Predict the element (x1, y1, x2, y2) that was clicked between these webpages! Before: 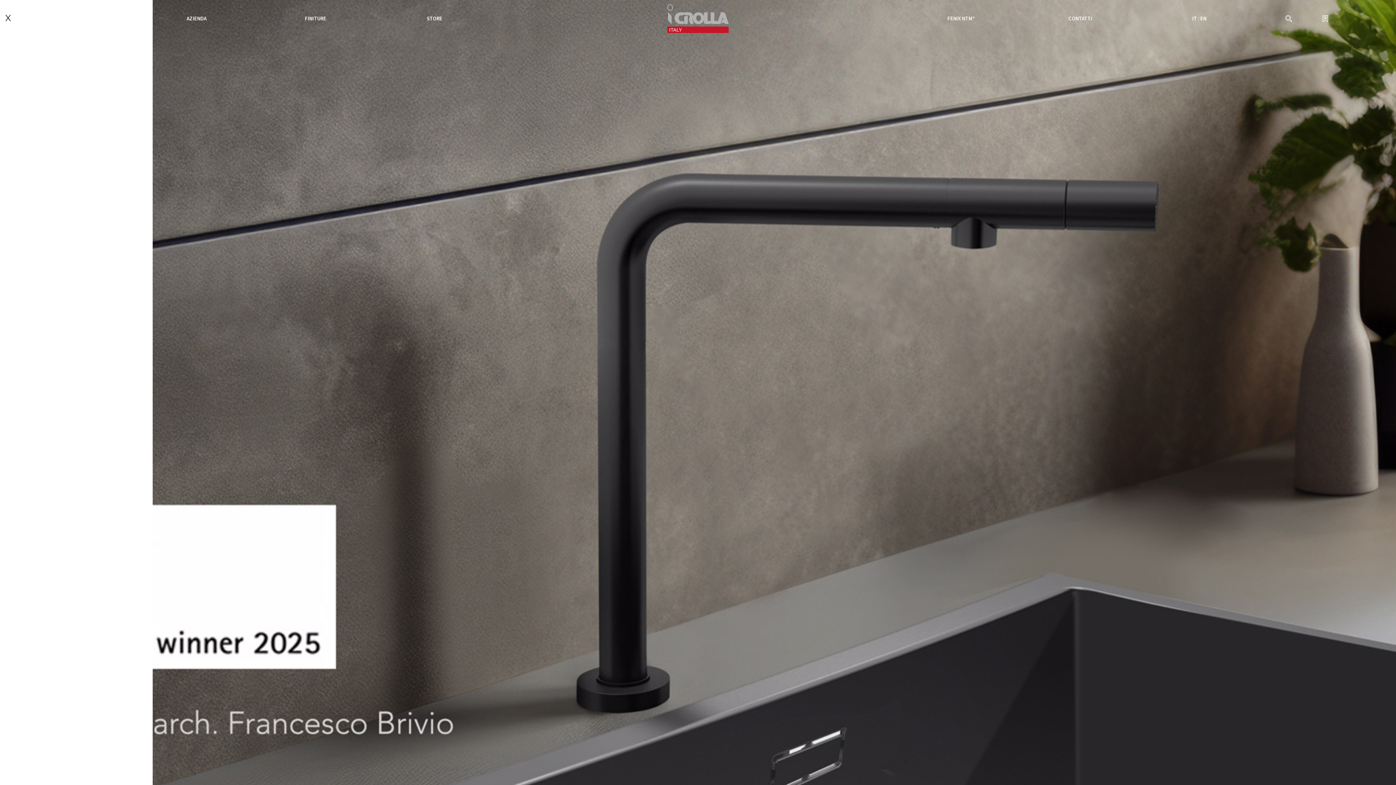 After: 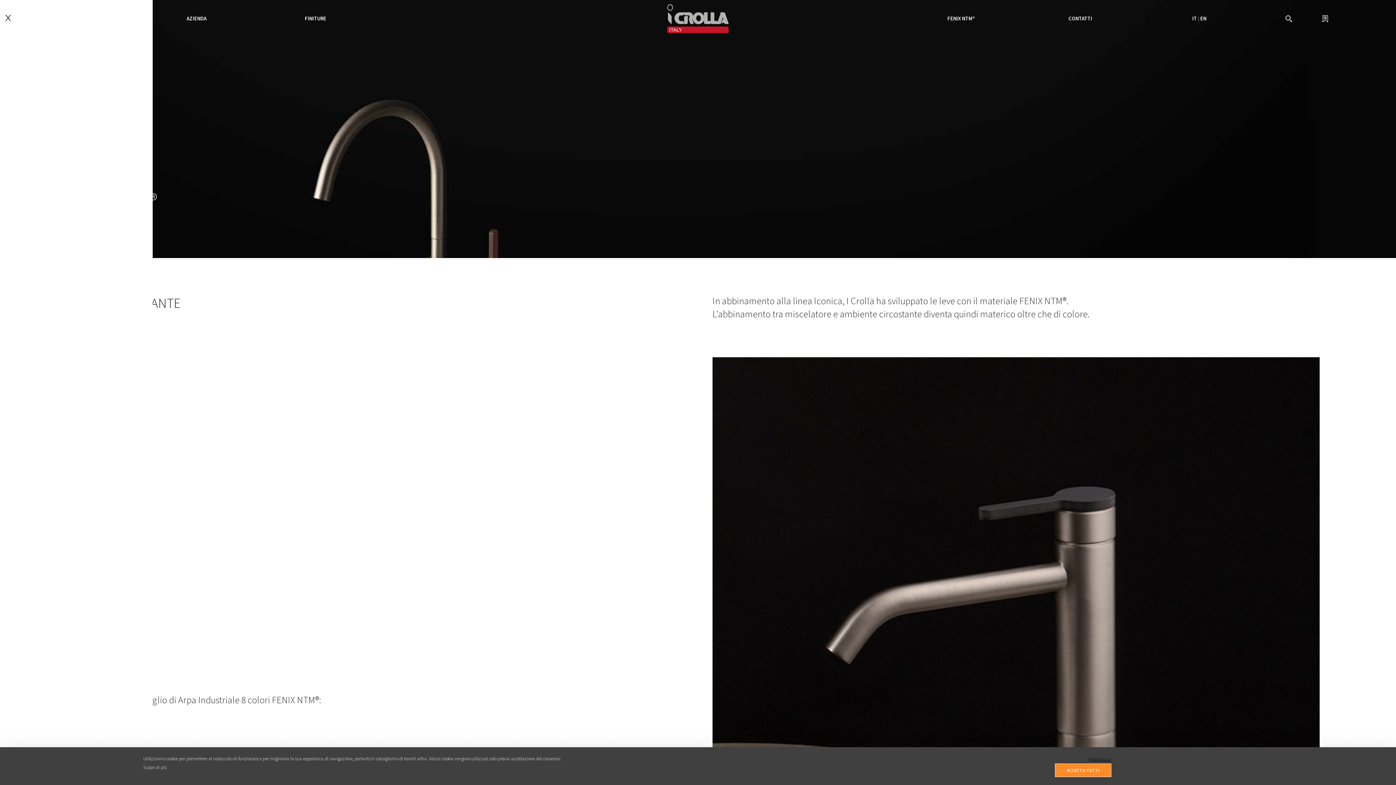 Action: label: FENIX NTM® bbox: (947, 15, 975, 21)